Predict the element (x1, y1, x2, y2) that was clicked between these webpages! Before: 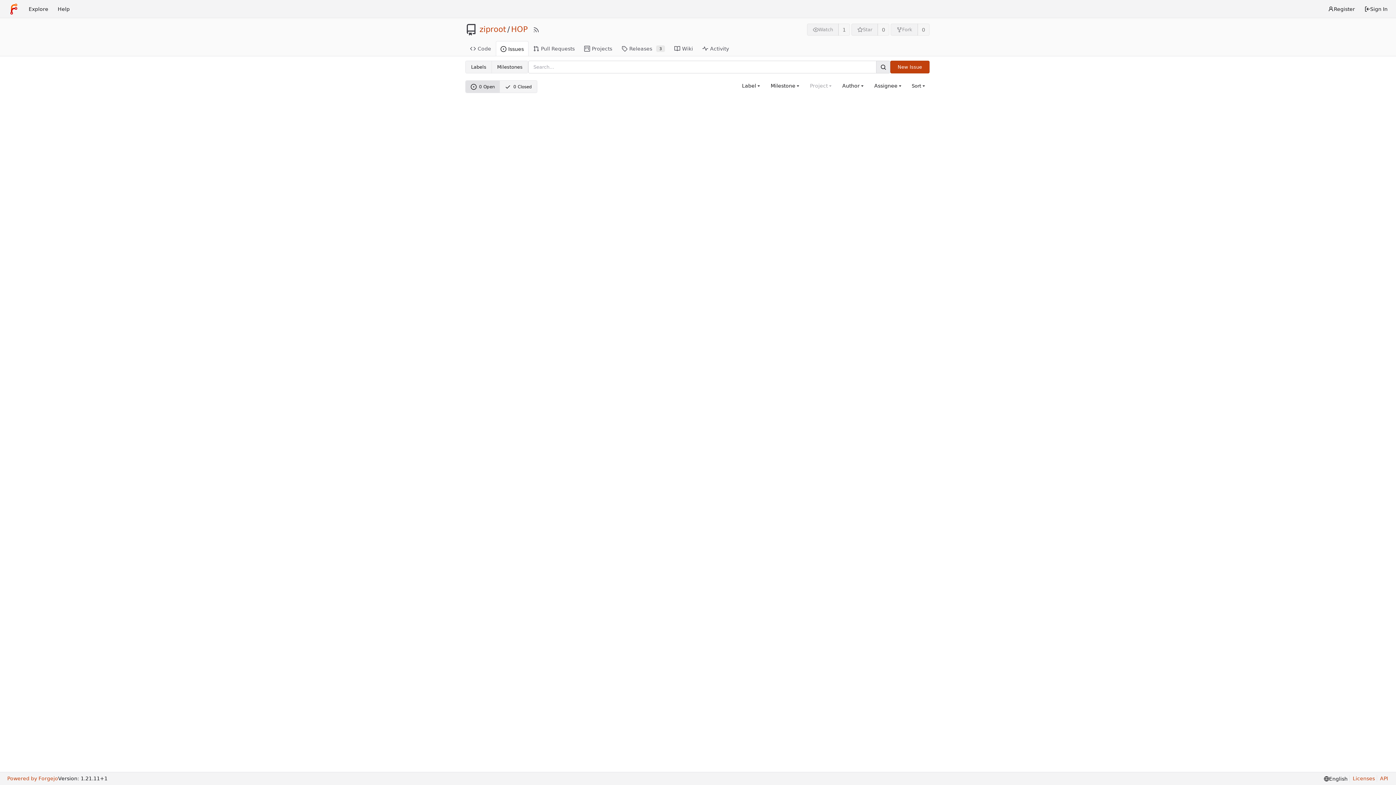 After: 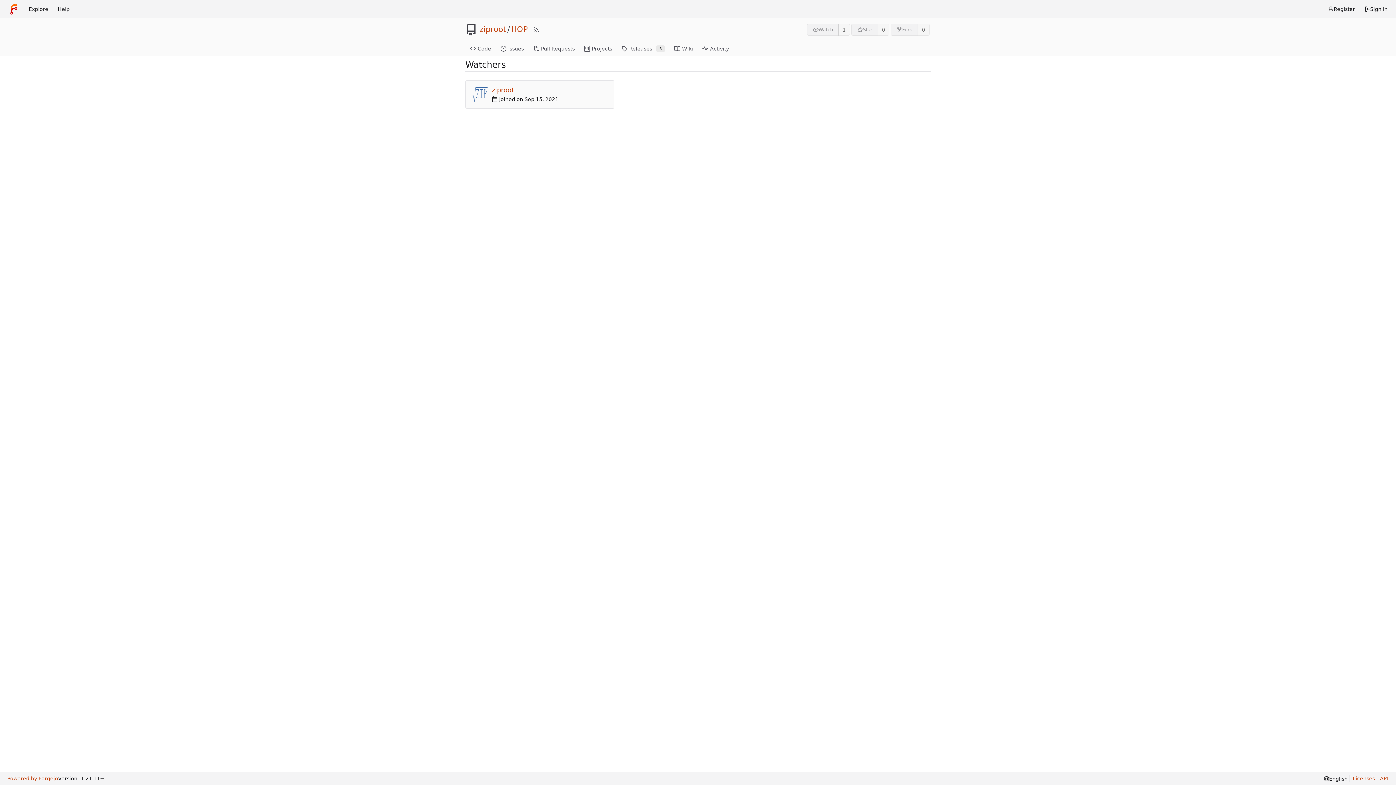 Action: bbox: (838, 23, 850, 35) label: 1